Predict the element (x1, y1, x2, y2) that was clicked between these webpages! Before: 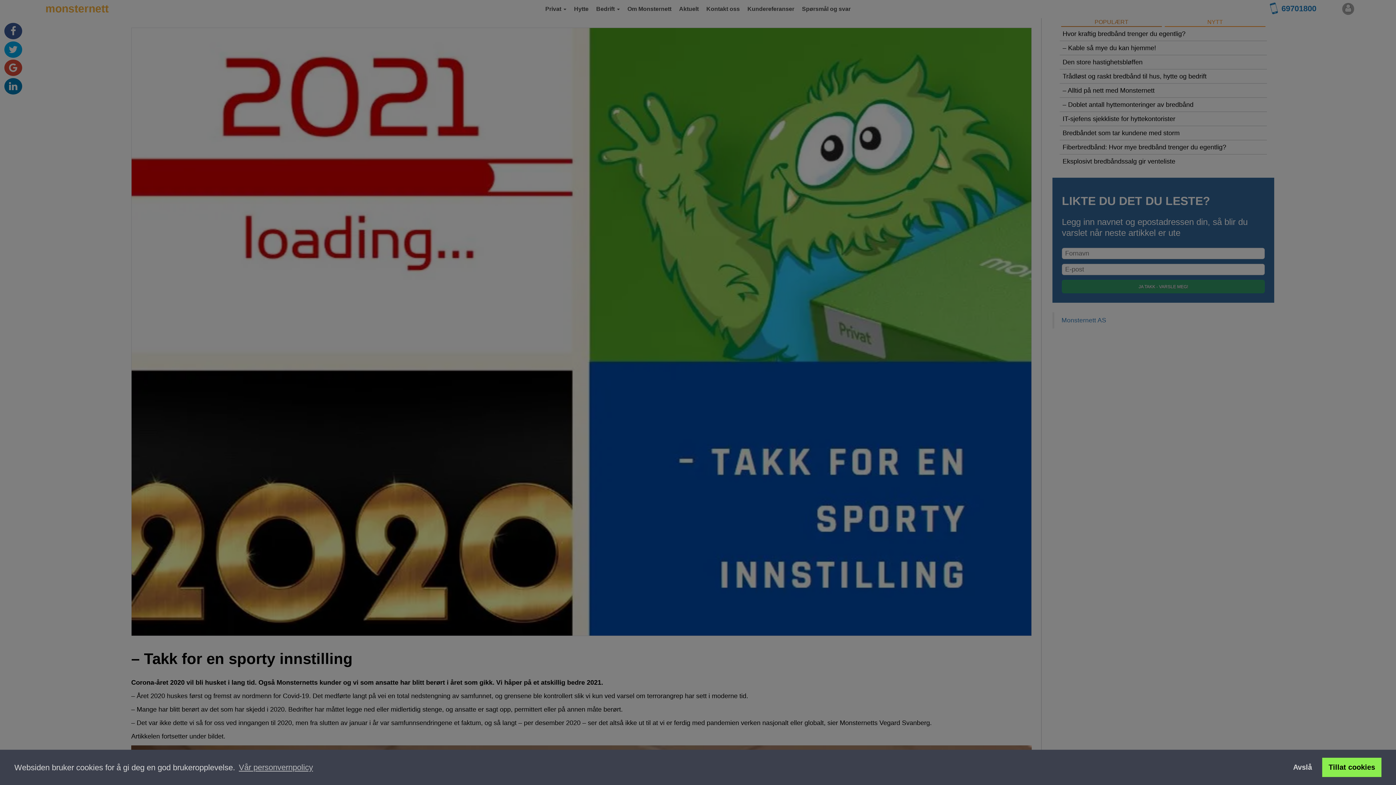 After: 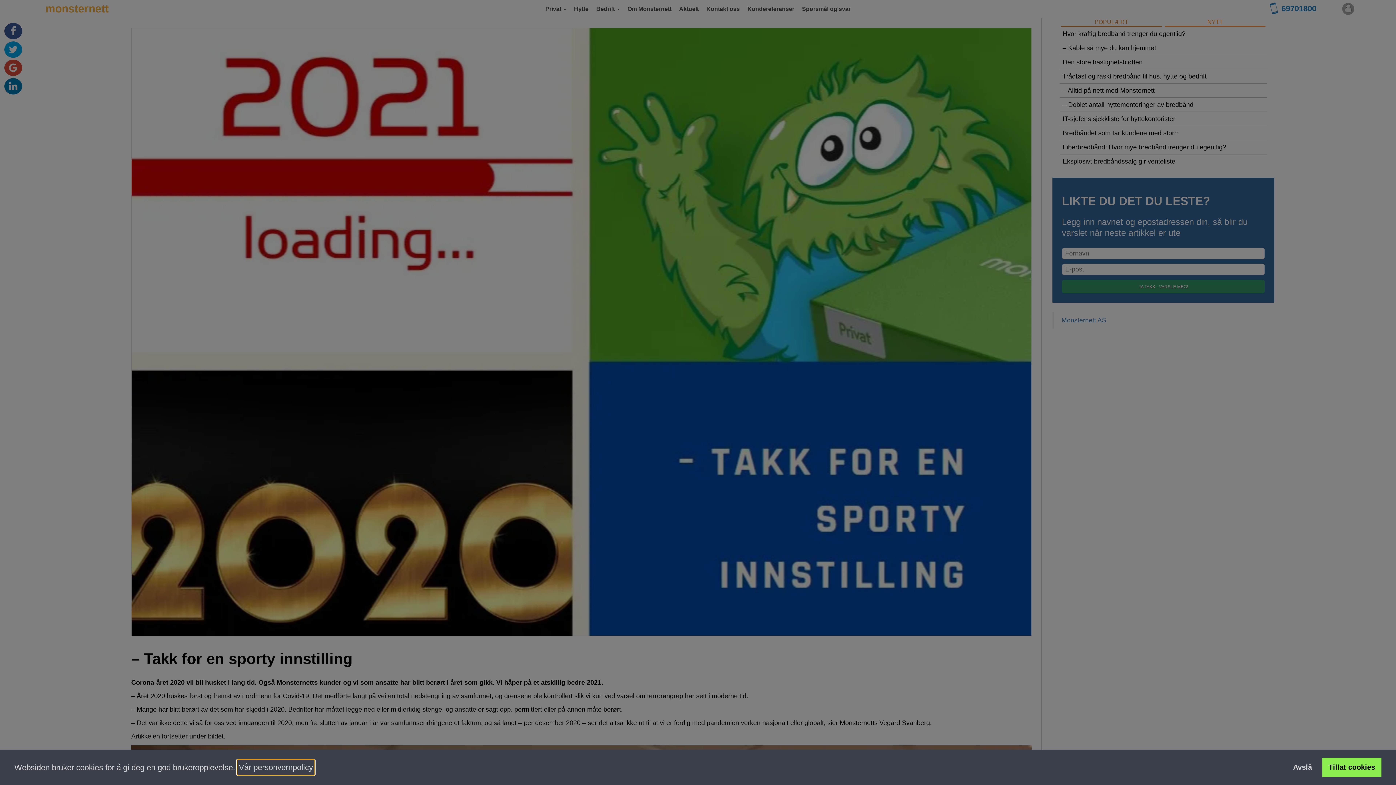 Action: bbox: (237, 760, 314, 775) label: learn more about cookies